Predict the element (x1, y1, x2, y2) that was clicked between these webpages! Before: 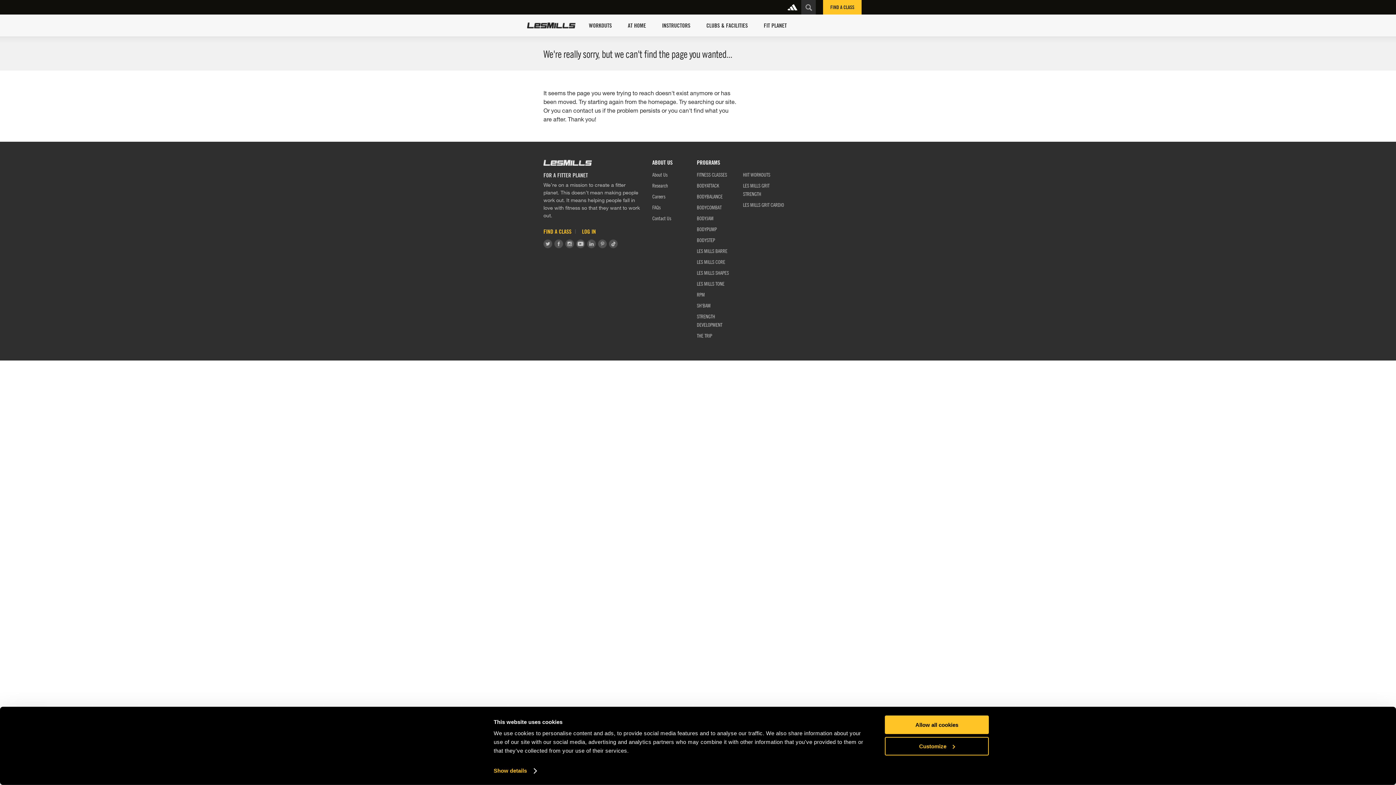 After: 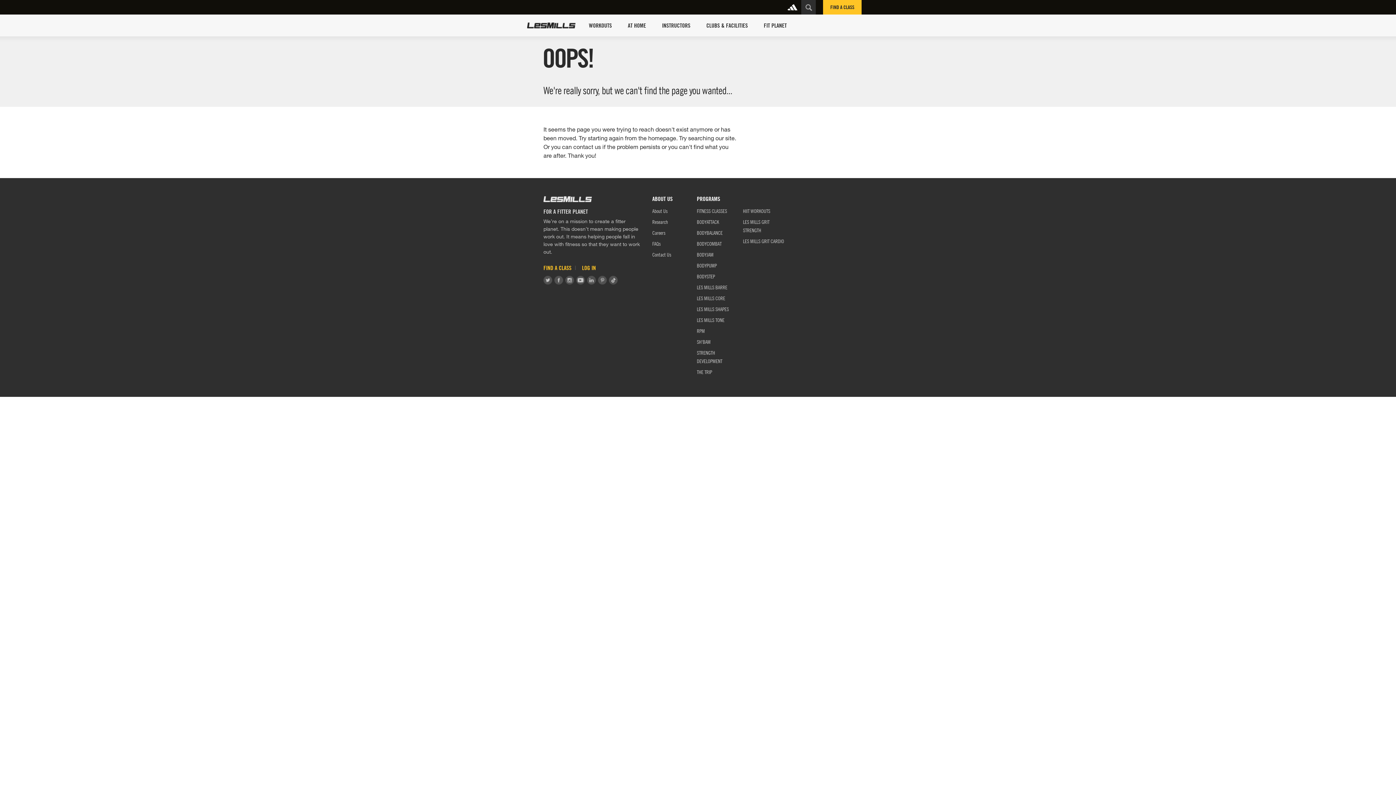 Action: label: LES MILLS BARRE bbox: (697, 247, 727, 254)